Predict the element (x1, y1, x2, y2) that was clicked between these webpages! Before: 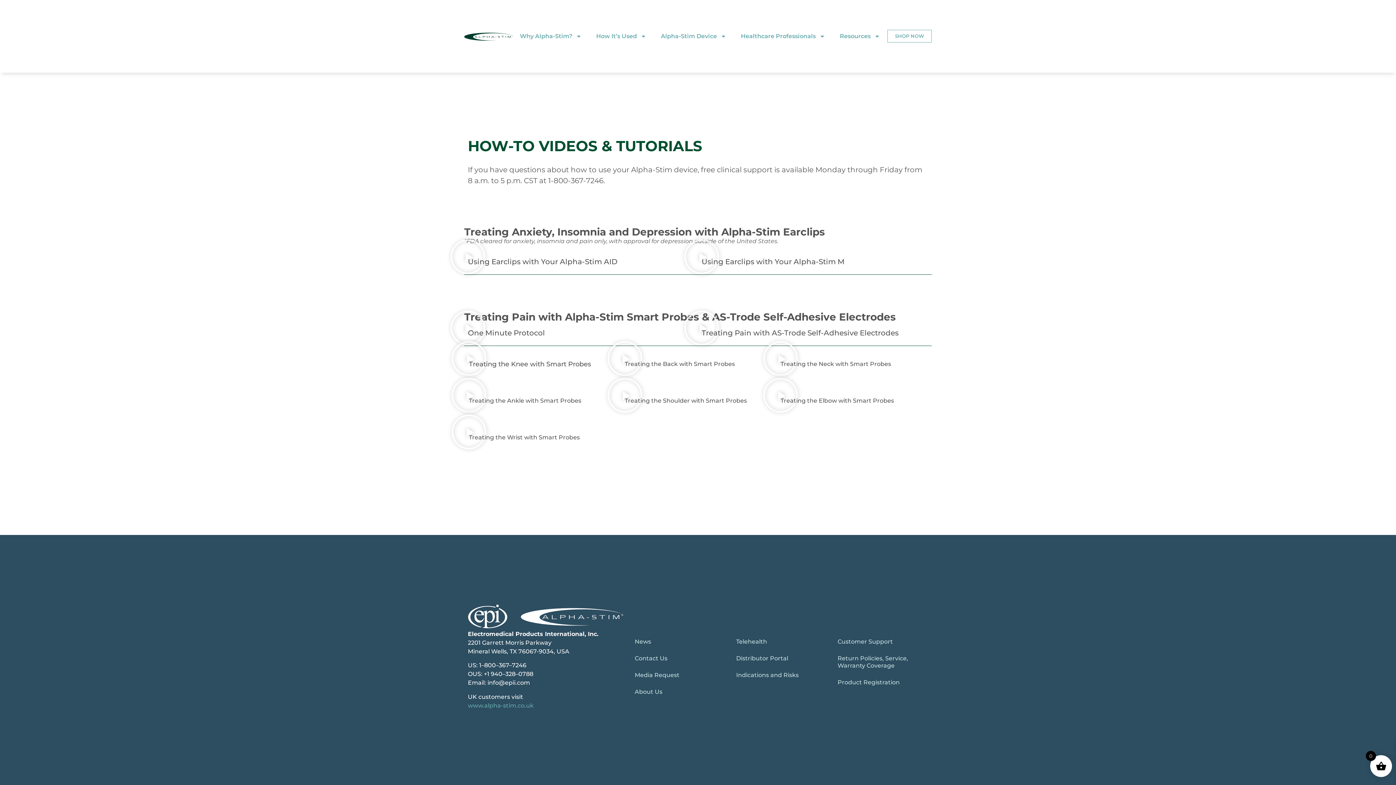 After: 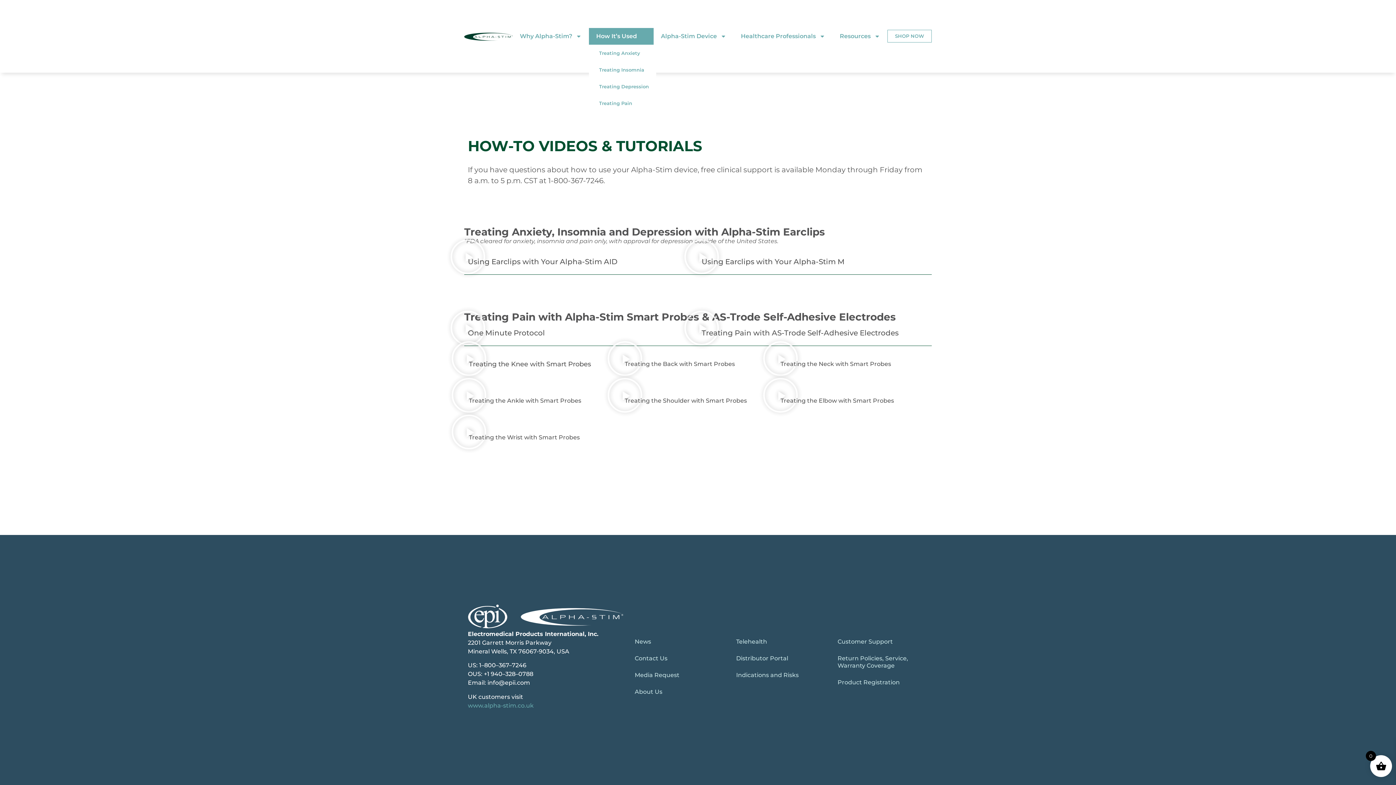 Action: label: How It’s Used bbox: (589, 27, 653, 44)